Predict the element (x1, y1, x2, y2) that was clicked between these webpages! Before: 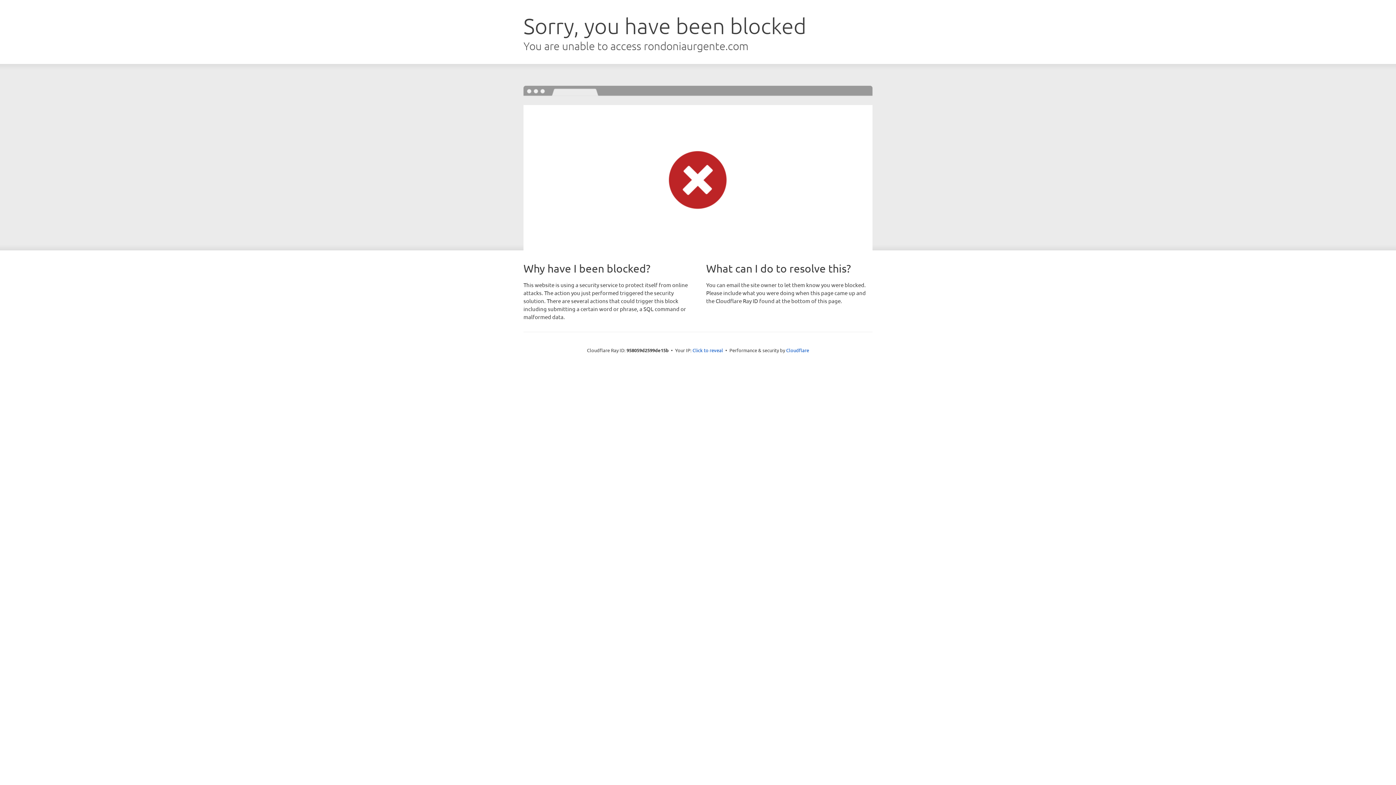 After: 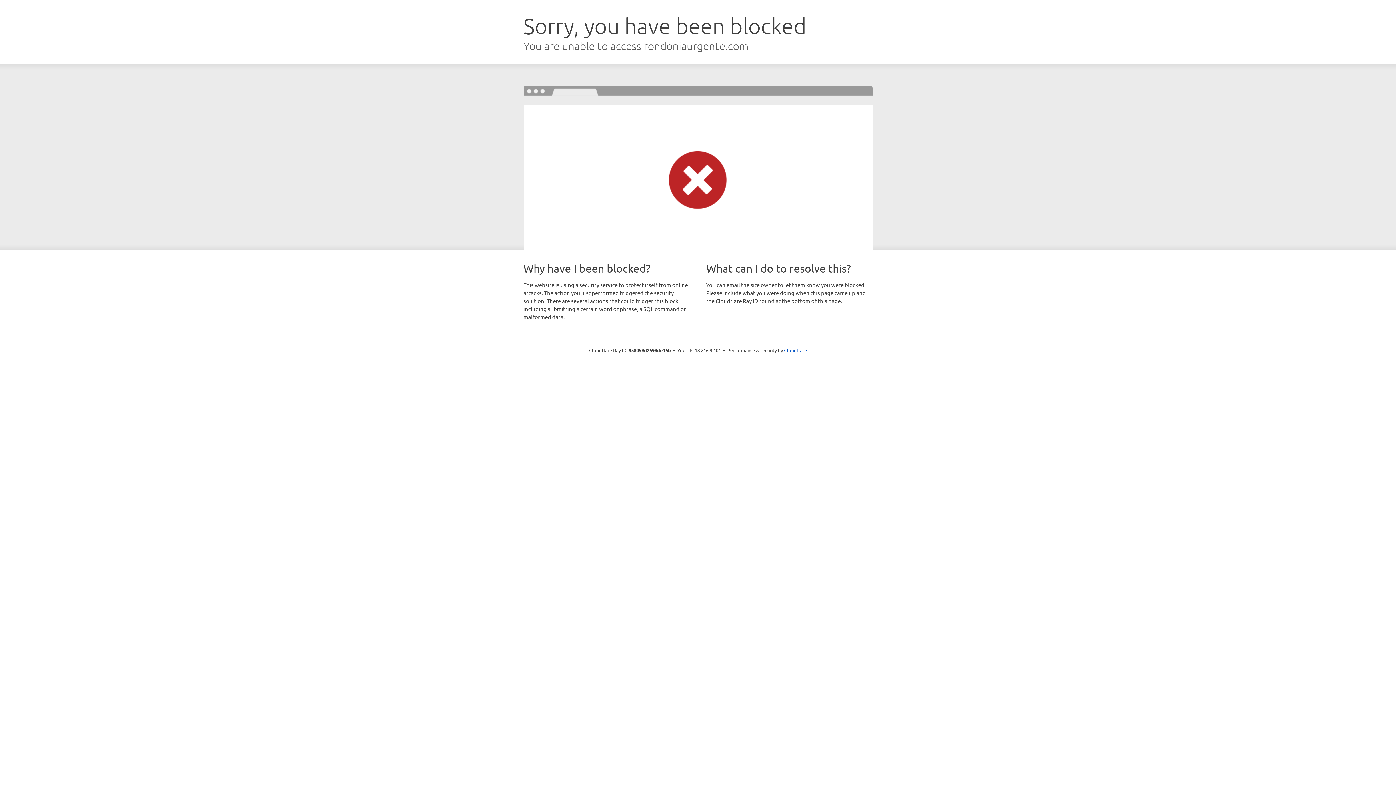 Action: bbox: (692, 346, 723, 353) label: Click to reveal